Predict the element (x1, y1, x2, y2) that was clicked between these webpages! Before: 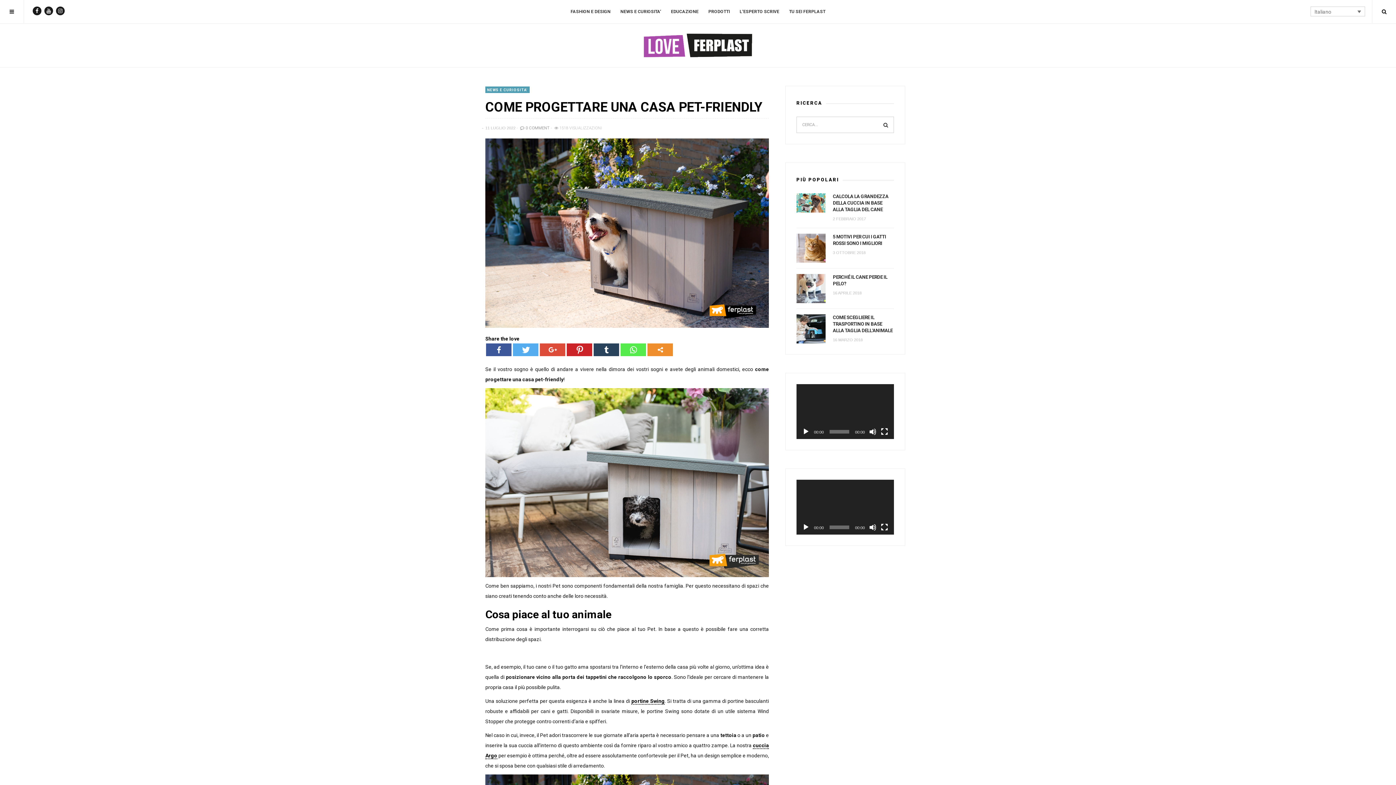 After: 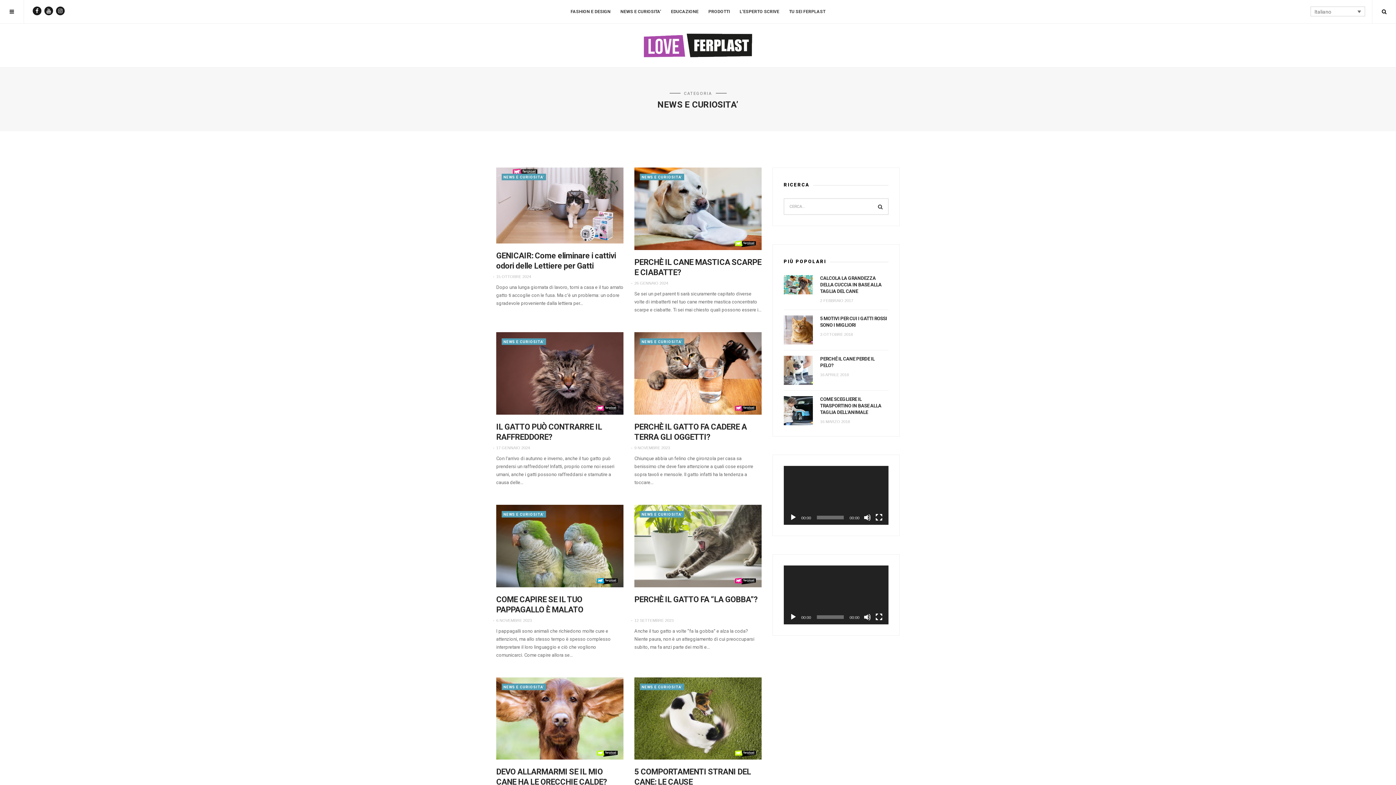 Action: bbox: (616, 0, 665, 23) label: NEWS E CURIOSITA’